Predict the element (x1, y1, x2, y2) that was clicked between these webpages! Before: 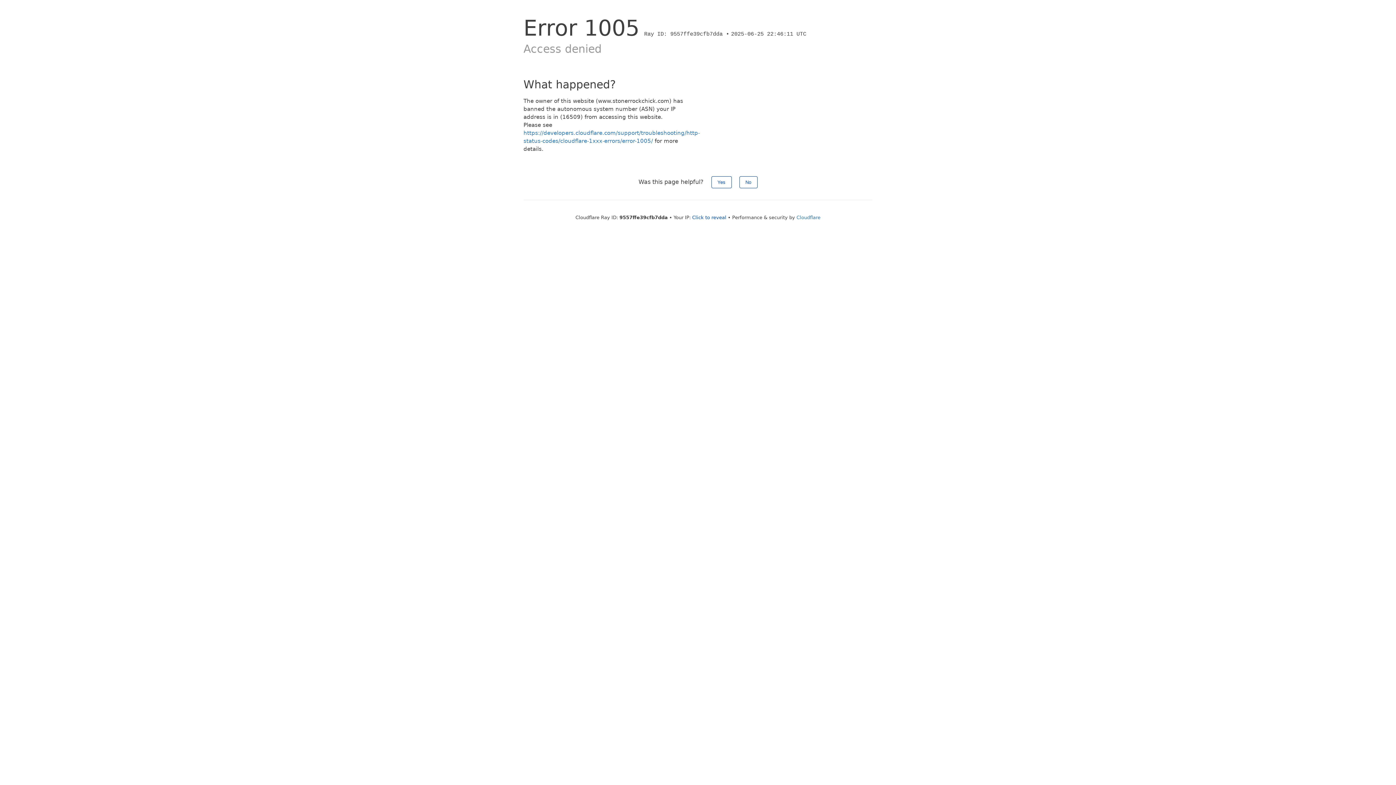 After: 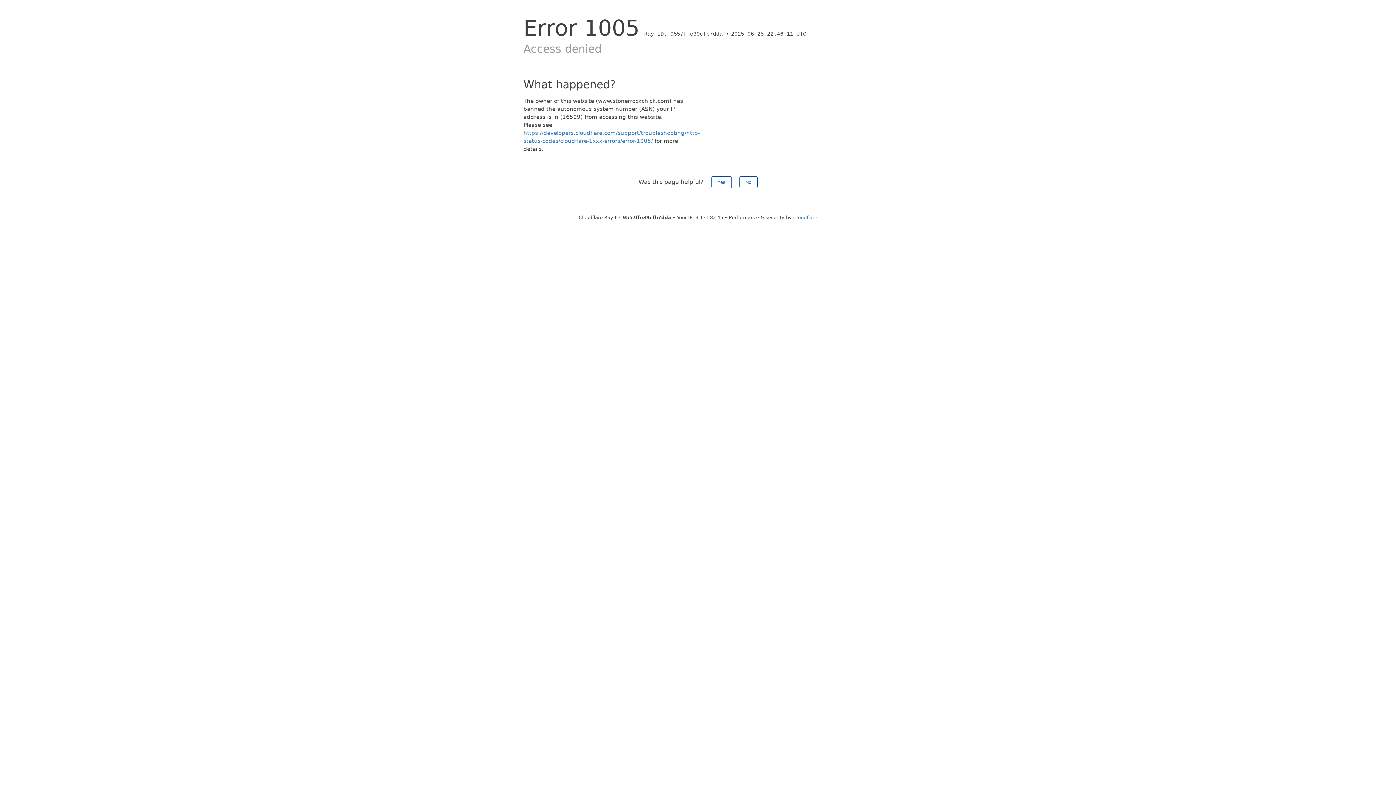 Action: bbox: (692, 214, 726, 220) label: Click to reveal